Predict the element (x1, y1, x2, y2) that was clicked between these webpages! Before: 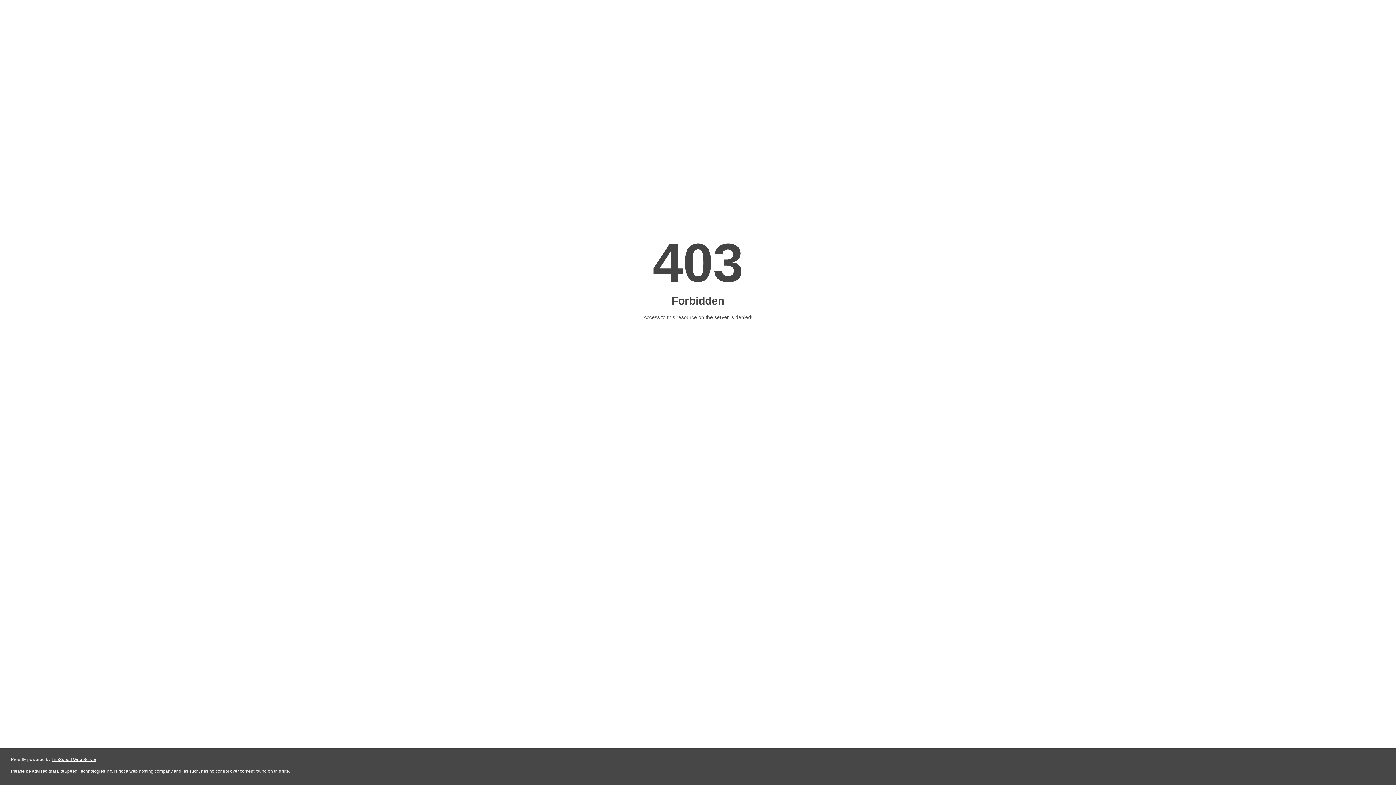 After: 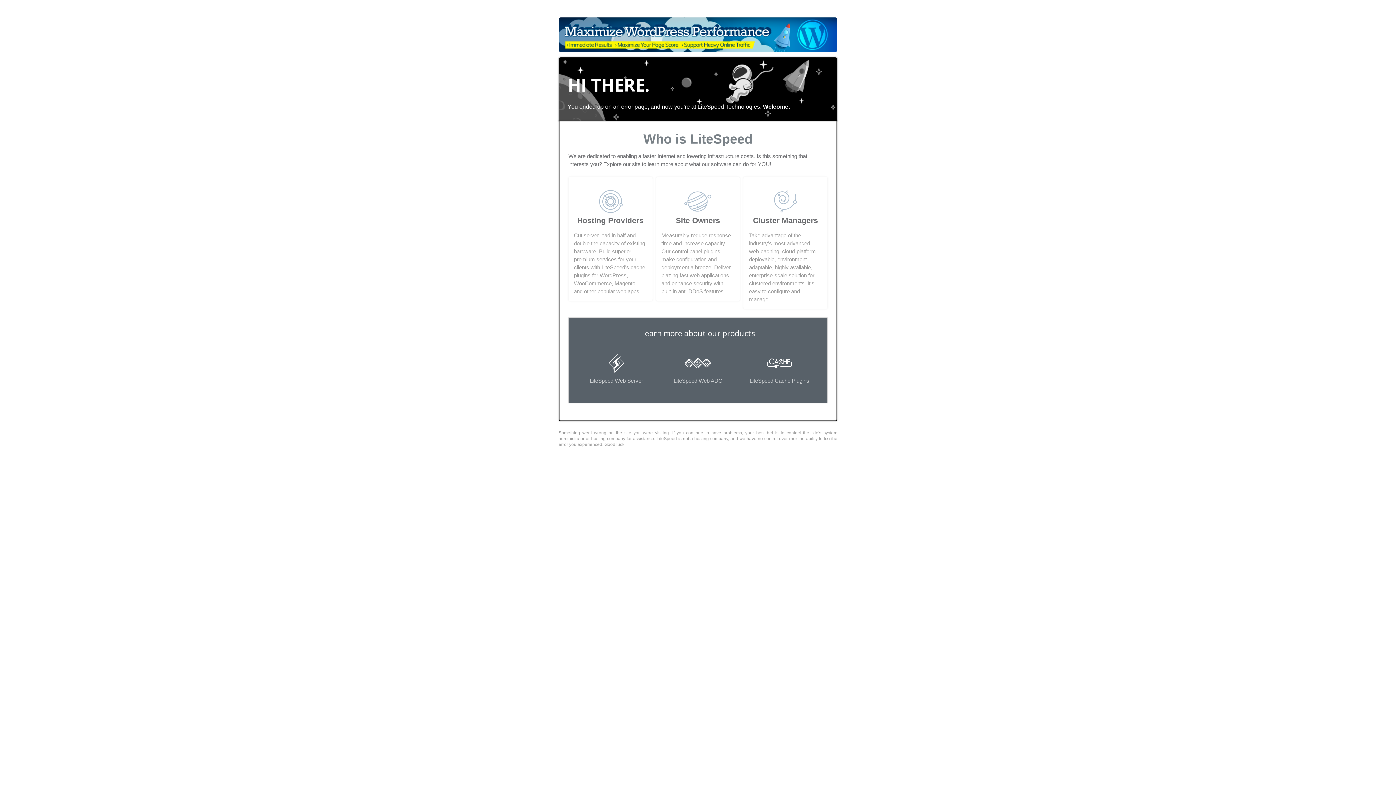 Action: label: LiteSpeed Web Server bbox: (51, 757, 96, 762)